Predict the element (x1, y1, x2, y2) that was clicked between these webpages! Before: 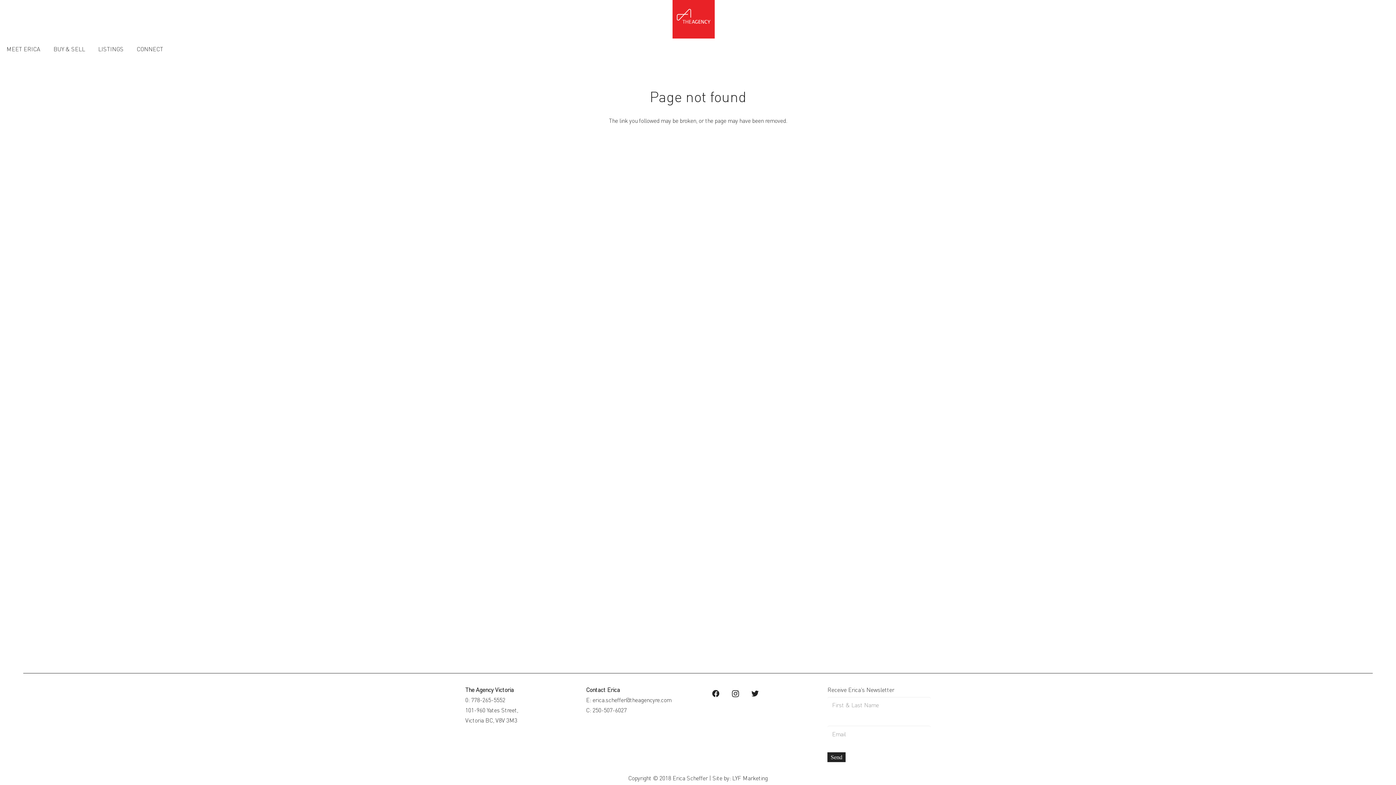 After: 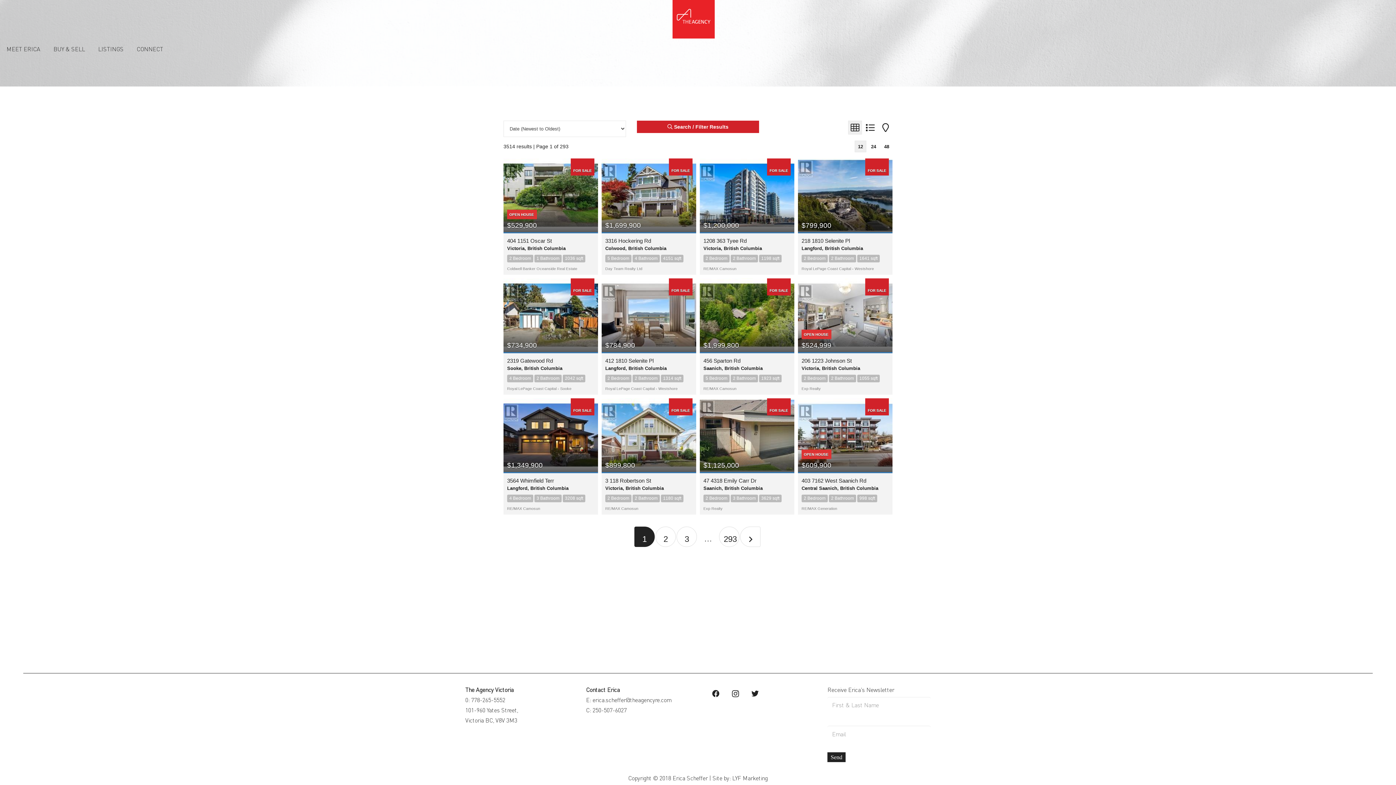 Action: bbox: (91, 39, 130, 58) label: LISTINGS